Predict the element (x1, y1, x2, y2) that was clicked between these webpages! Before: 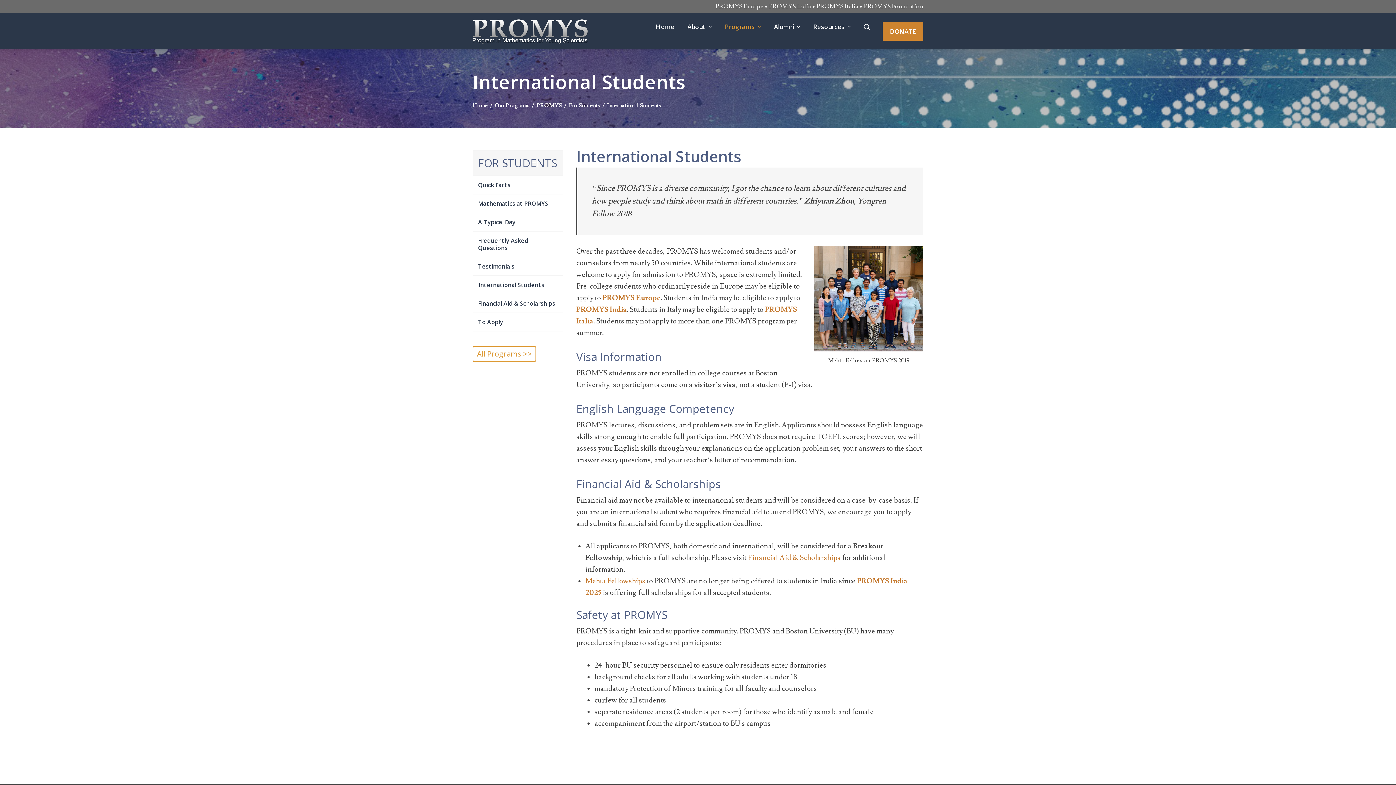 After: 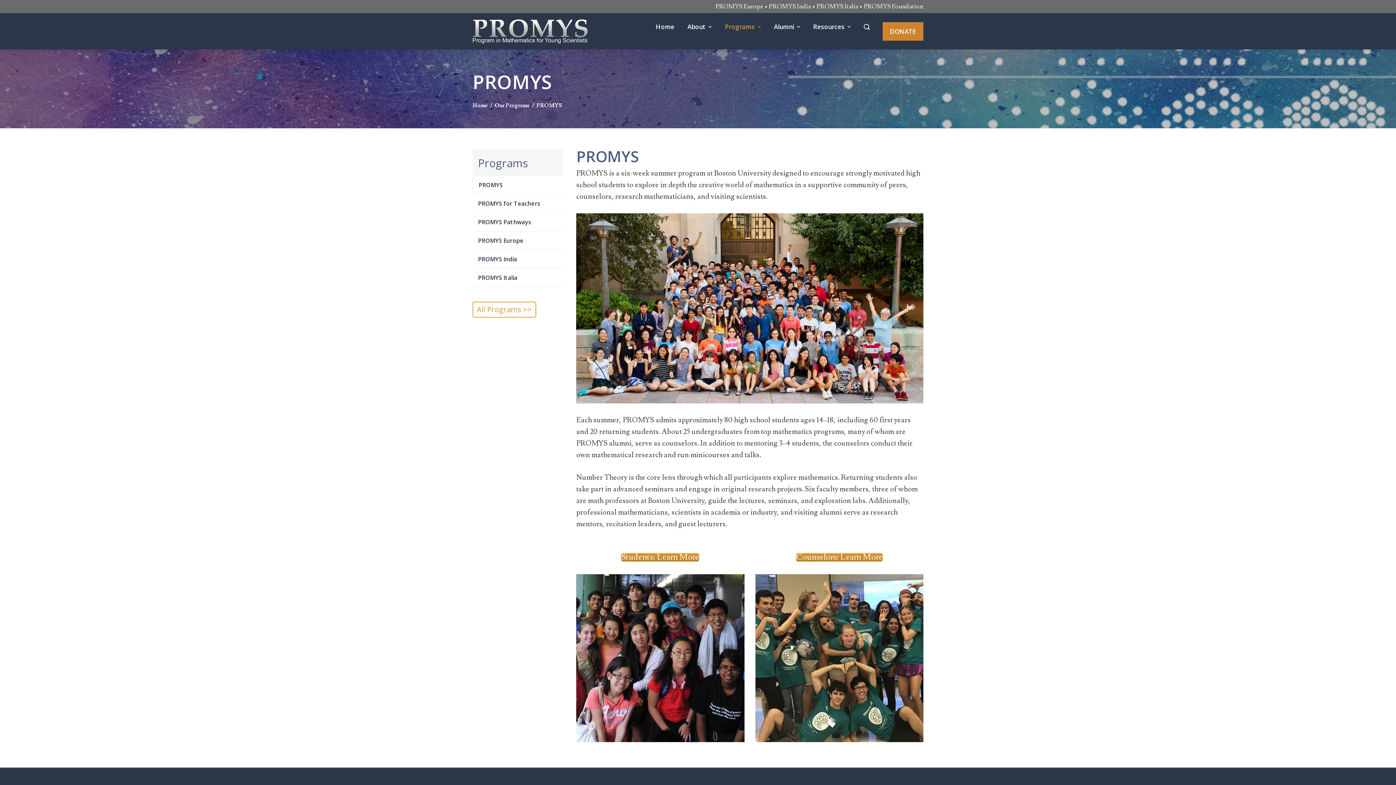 Action: label: PROMYS bbox: (536, 102, 562, 109)